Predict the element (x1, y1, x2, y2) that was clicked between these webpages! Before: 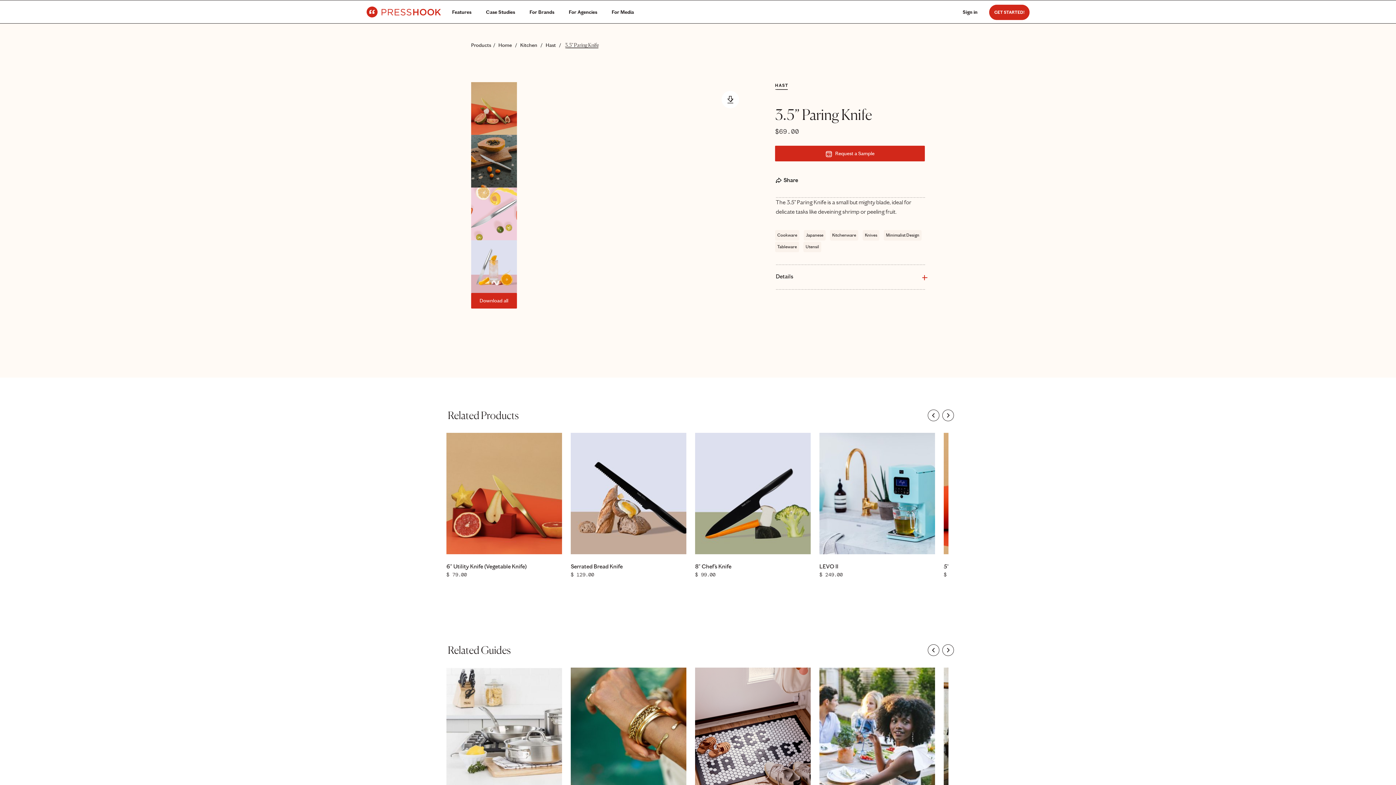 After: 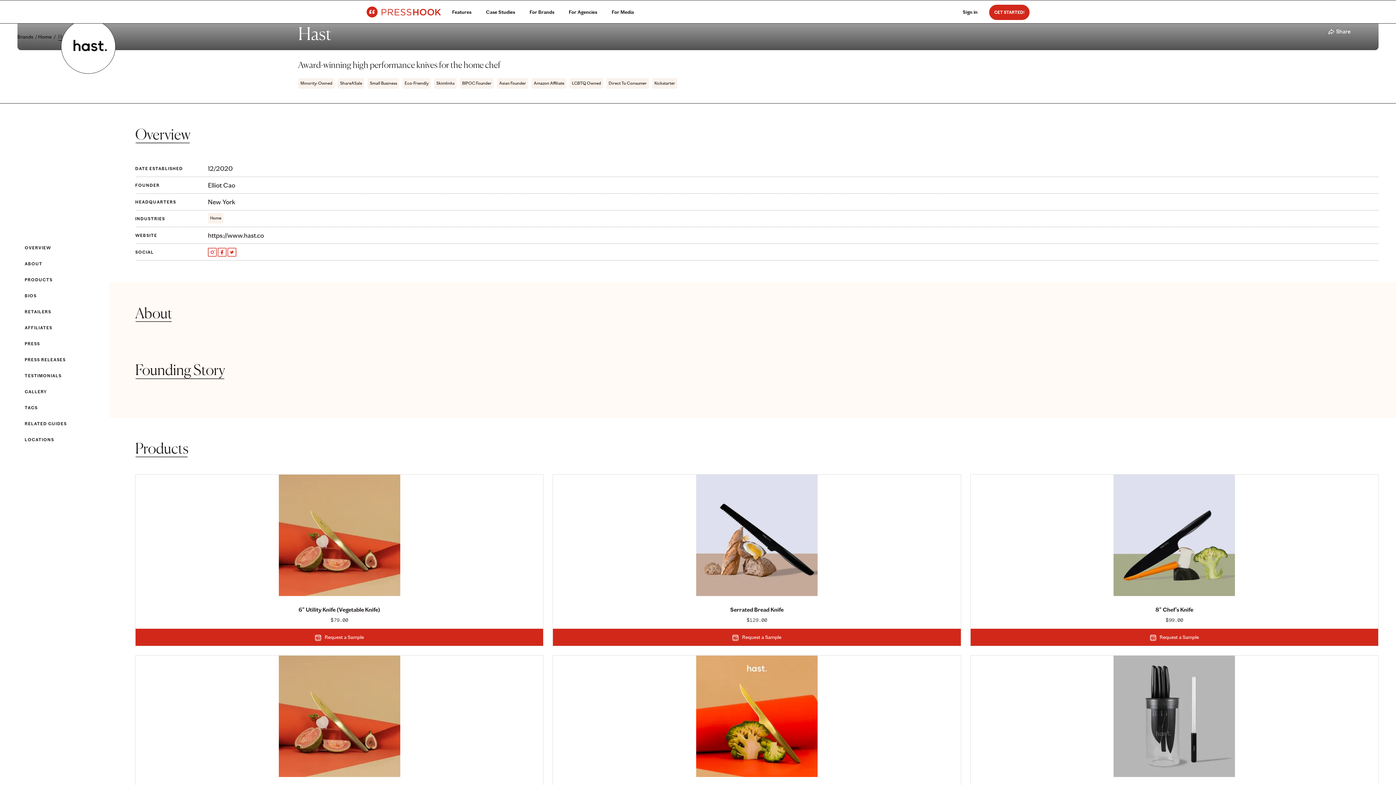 Action: label: HAST bbox: (775, 76, 925, 94)